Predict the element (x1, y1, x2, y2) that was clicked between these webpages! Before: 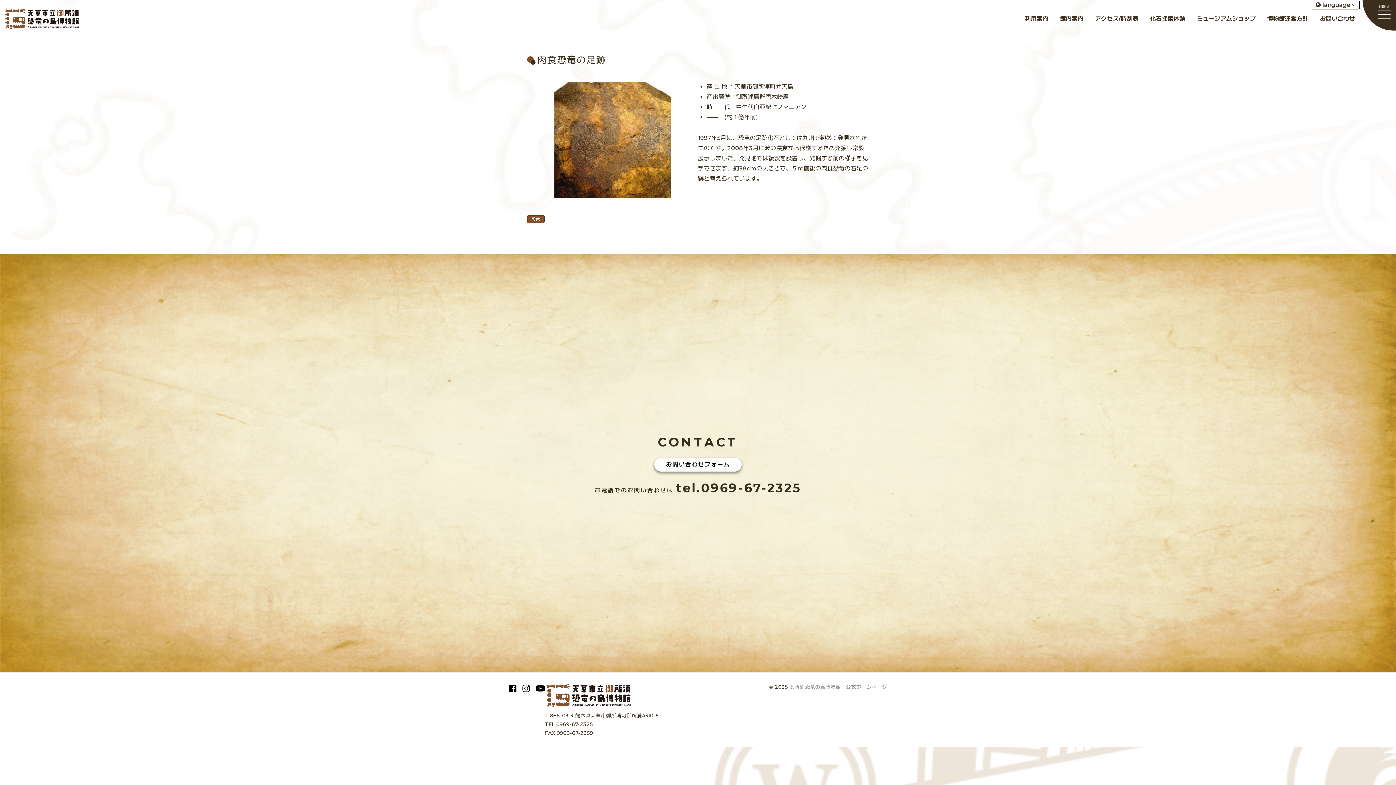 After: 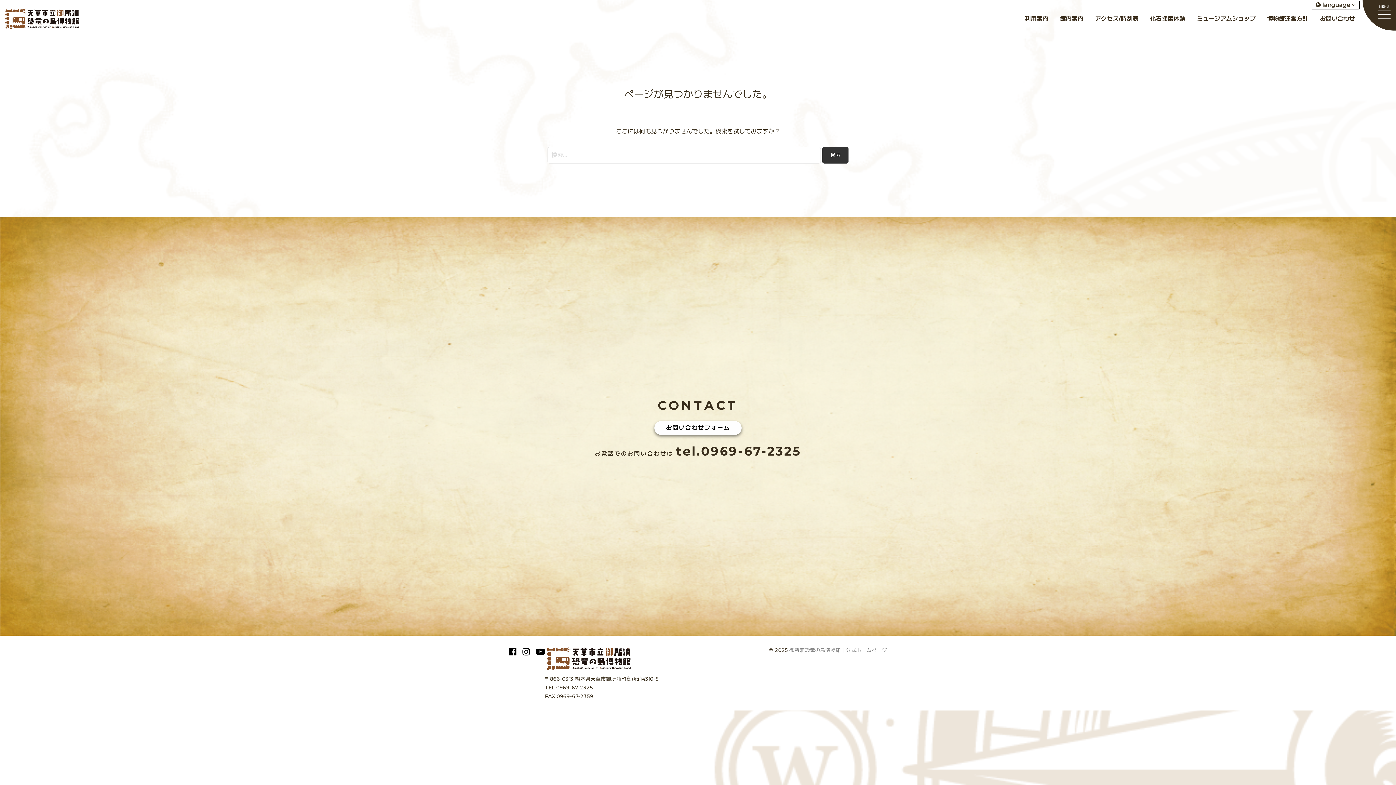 Action: bbox: (654, 457, 741, 471) label: お問い合わせフォーム